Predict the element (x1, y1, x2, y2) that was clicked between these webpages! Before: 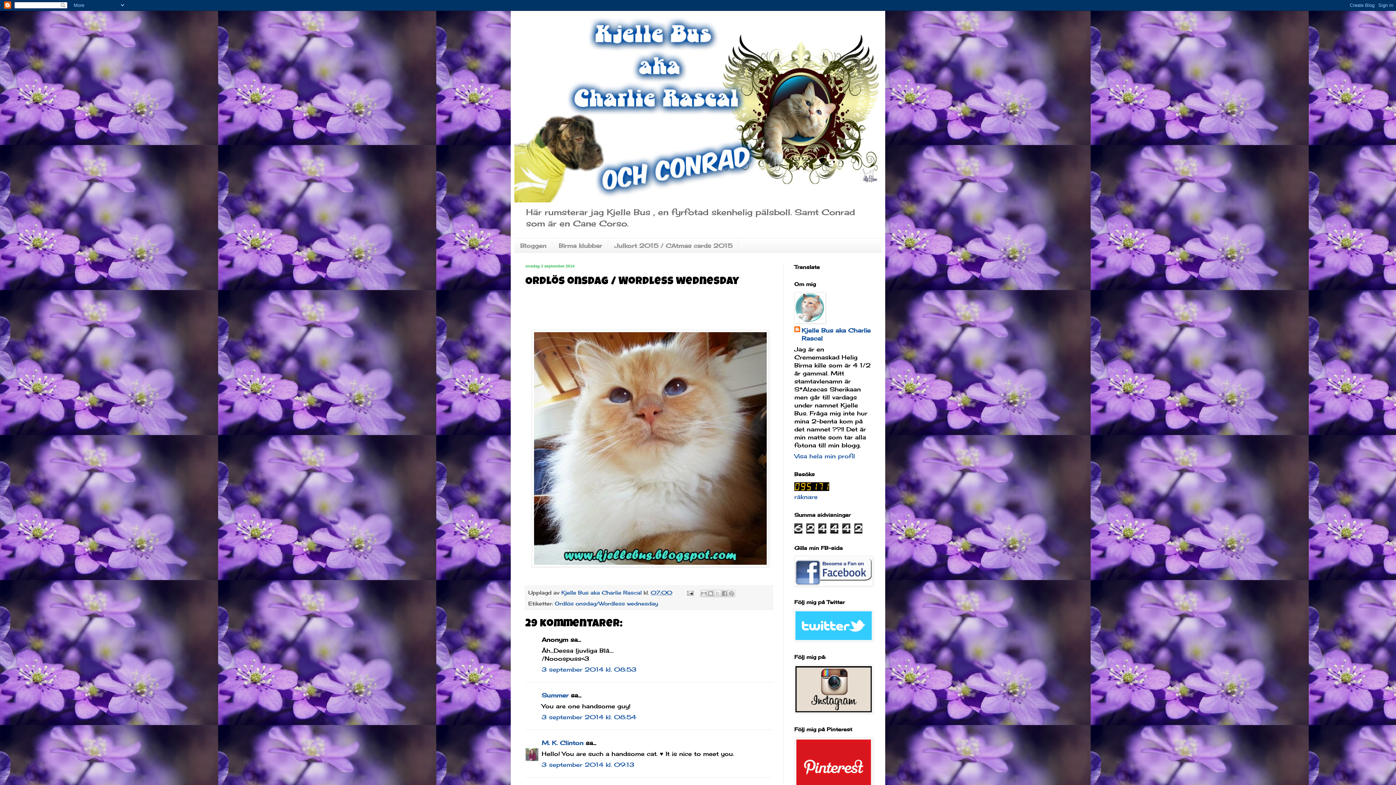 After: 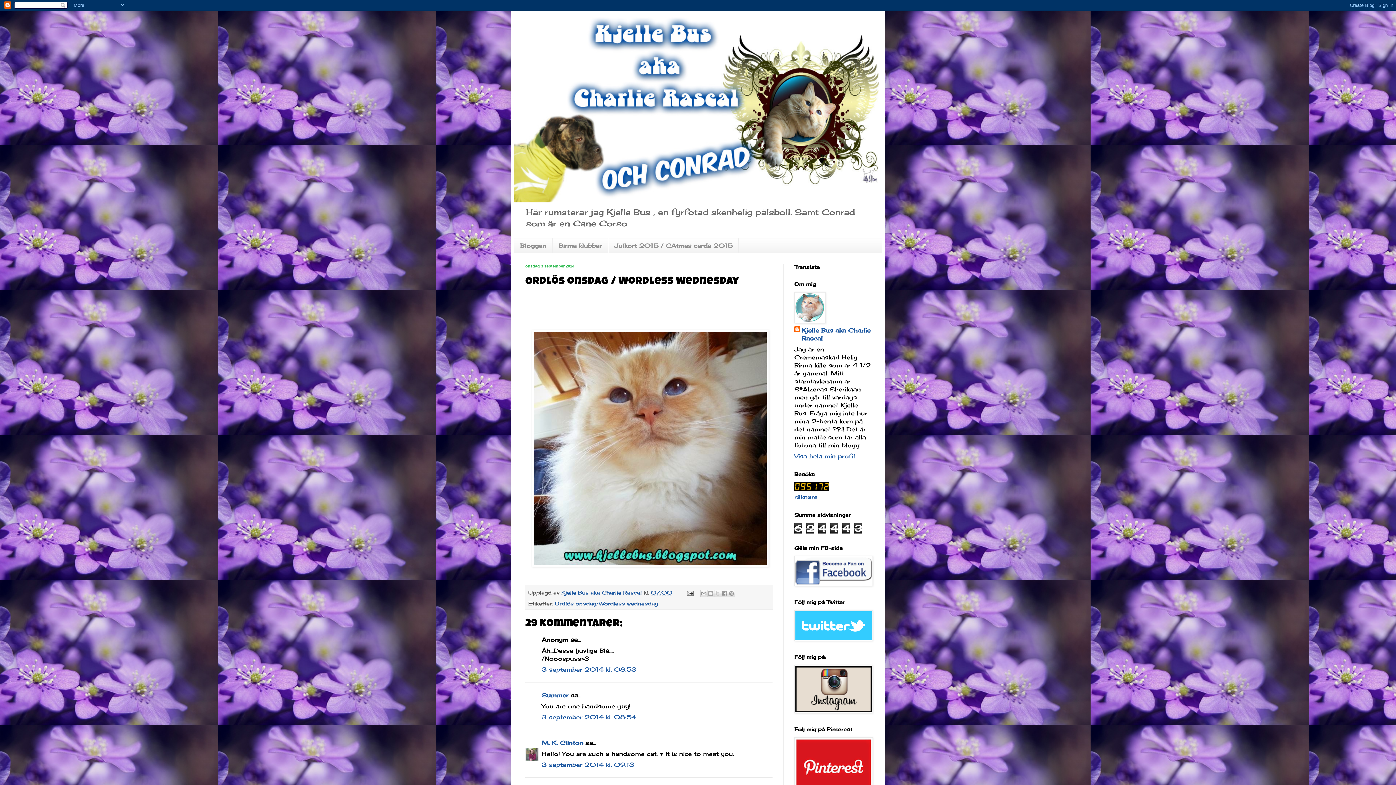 Action: bbox: (650, 589, 672, 595) label: 07:00